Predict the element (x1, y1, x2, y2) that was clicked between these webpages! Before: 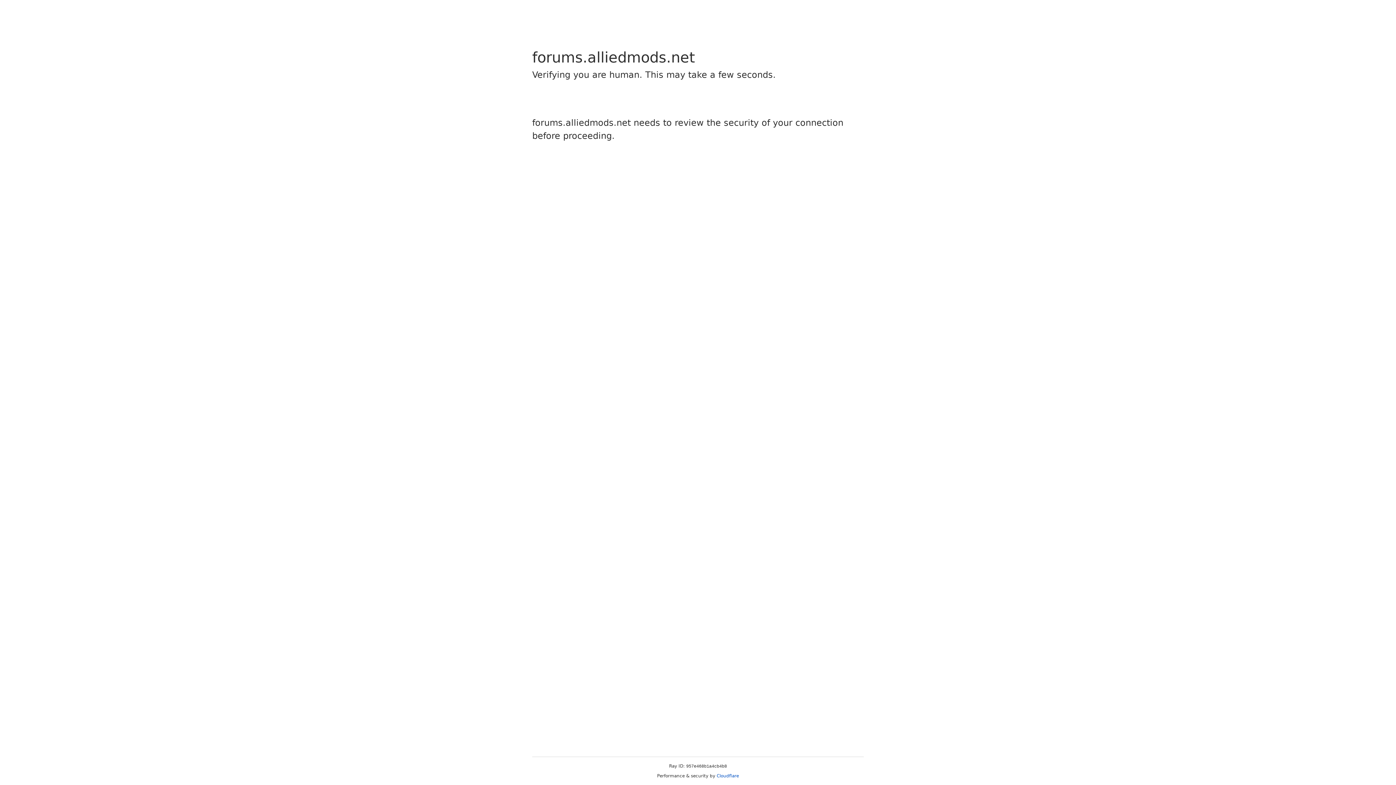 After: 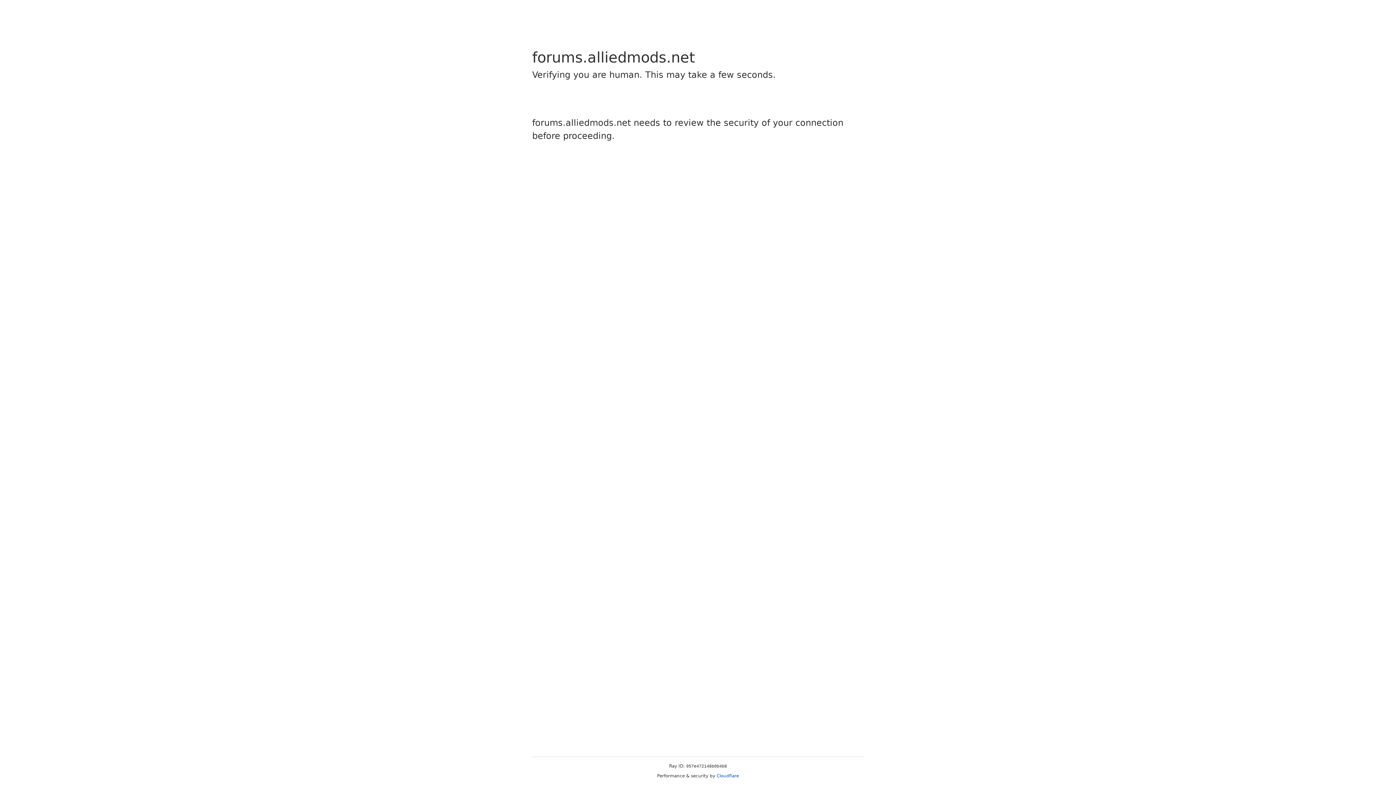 Action: bbox: (716, 773, 739, 778) label: Cloudflare